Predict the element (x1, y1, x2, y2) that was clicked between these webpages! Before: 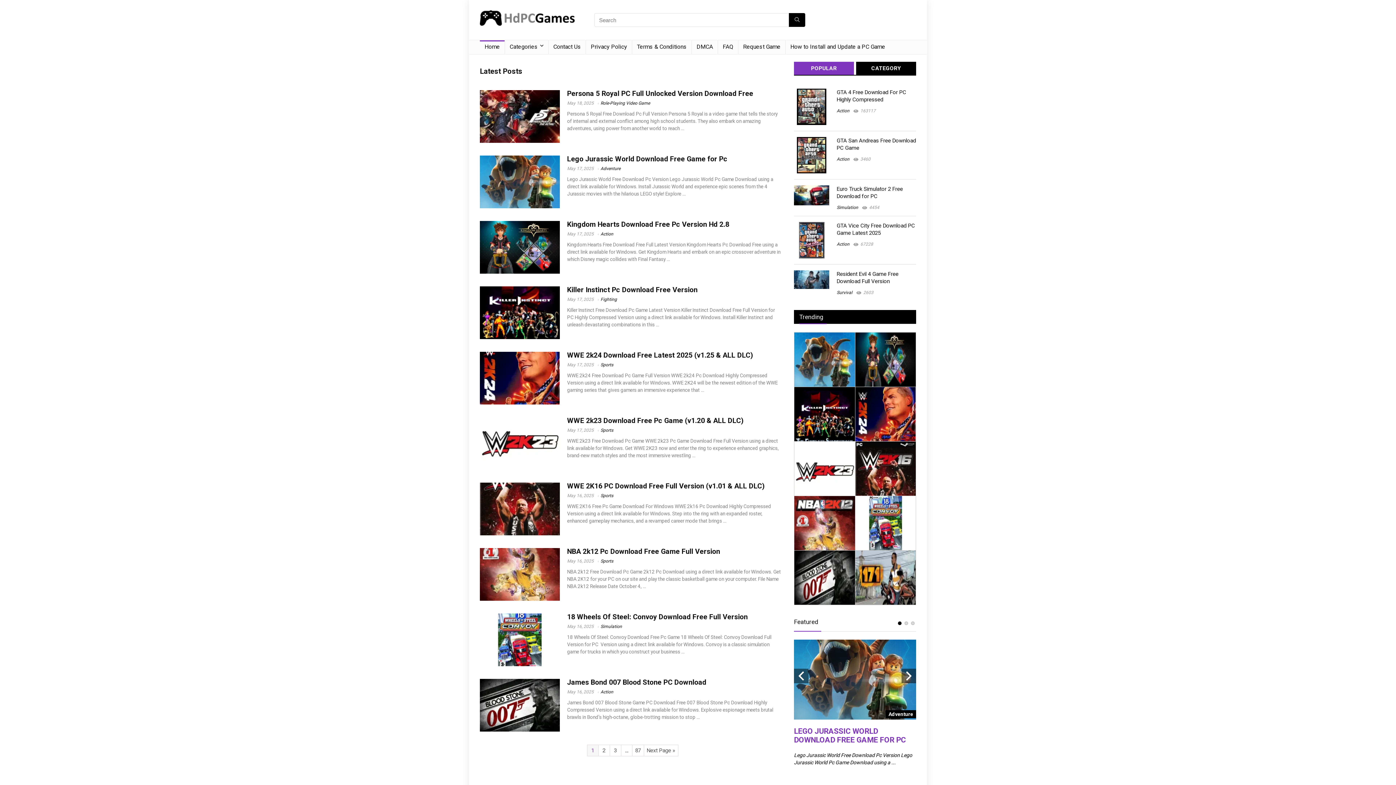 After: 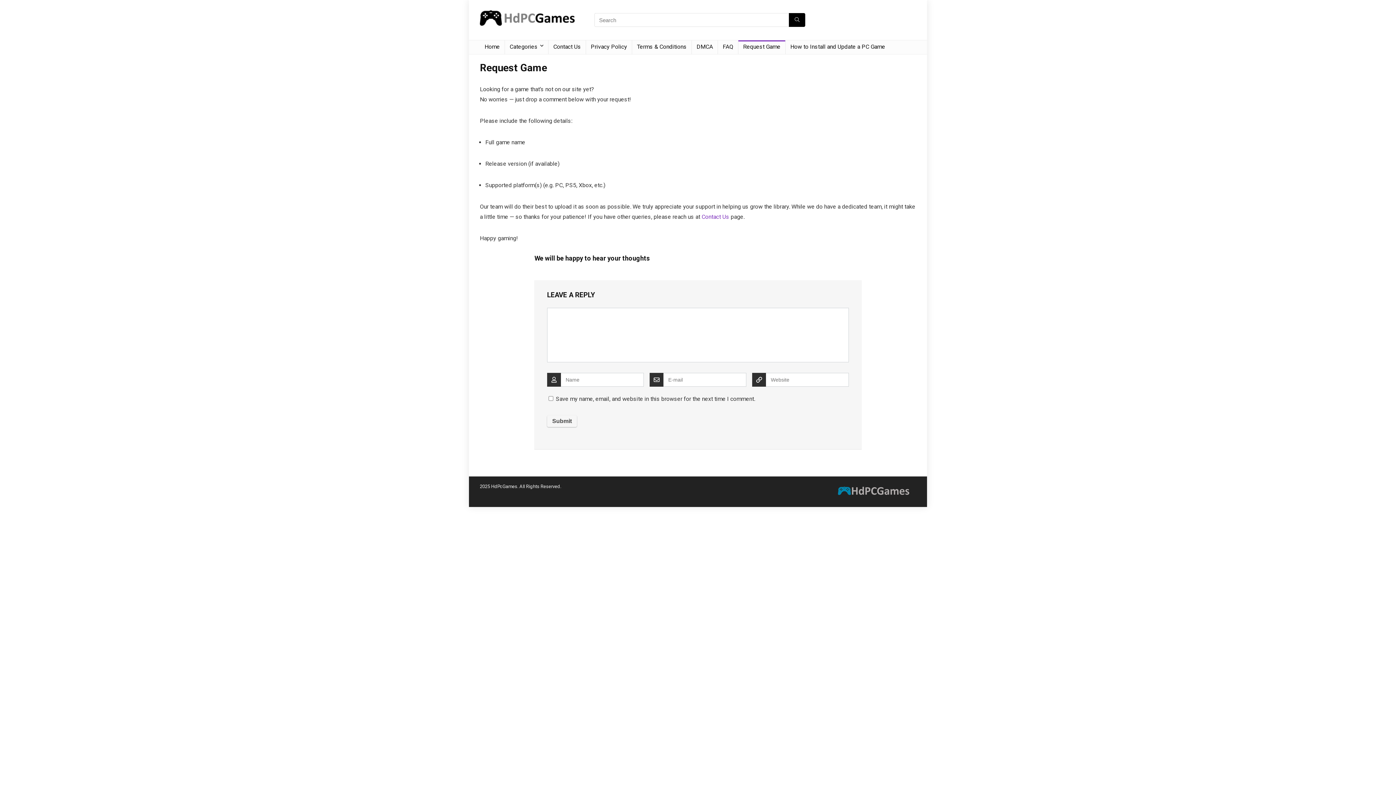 Action: bbox: (738, 40, 785, 54) label: Request Game